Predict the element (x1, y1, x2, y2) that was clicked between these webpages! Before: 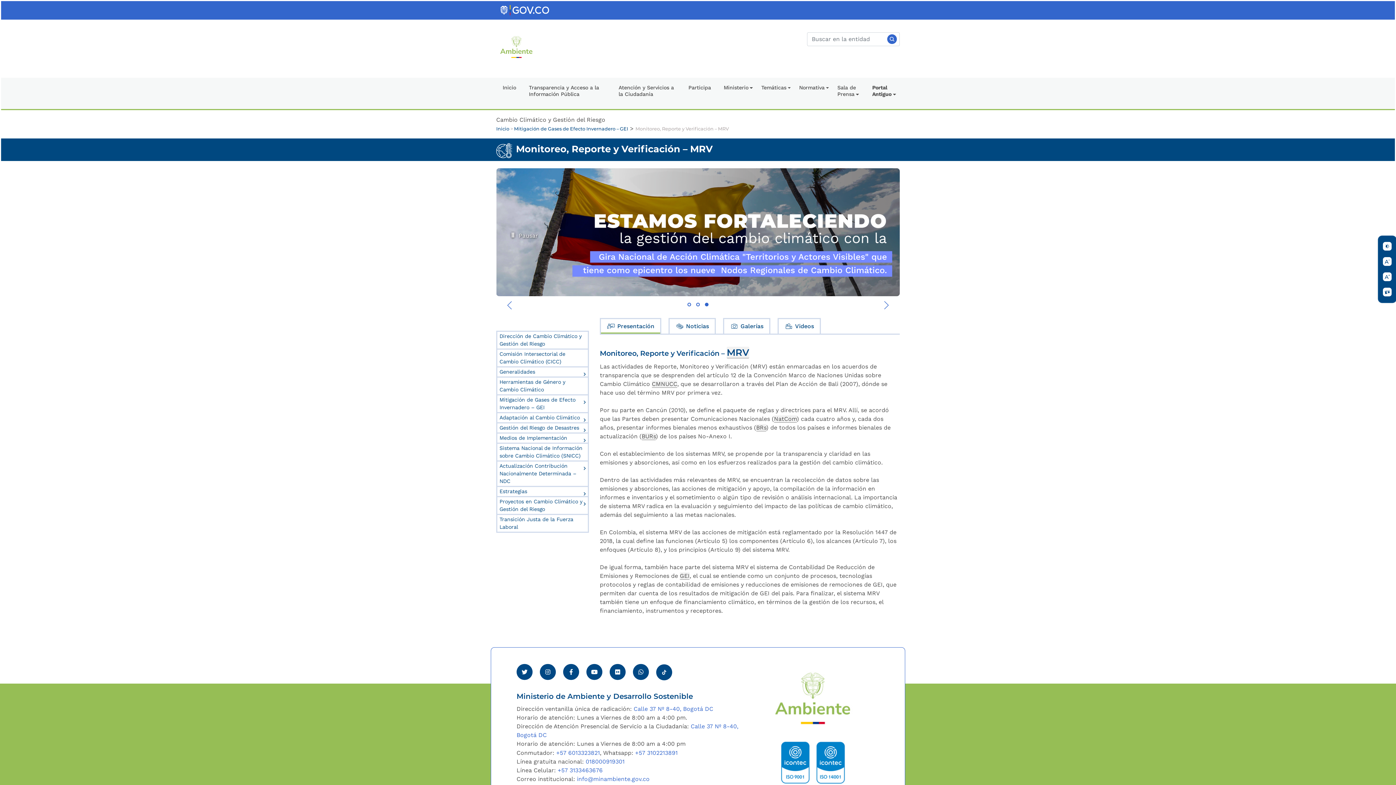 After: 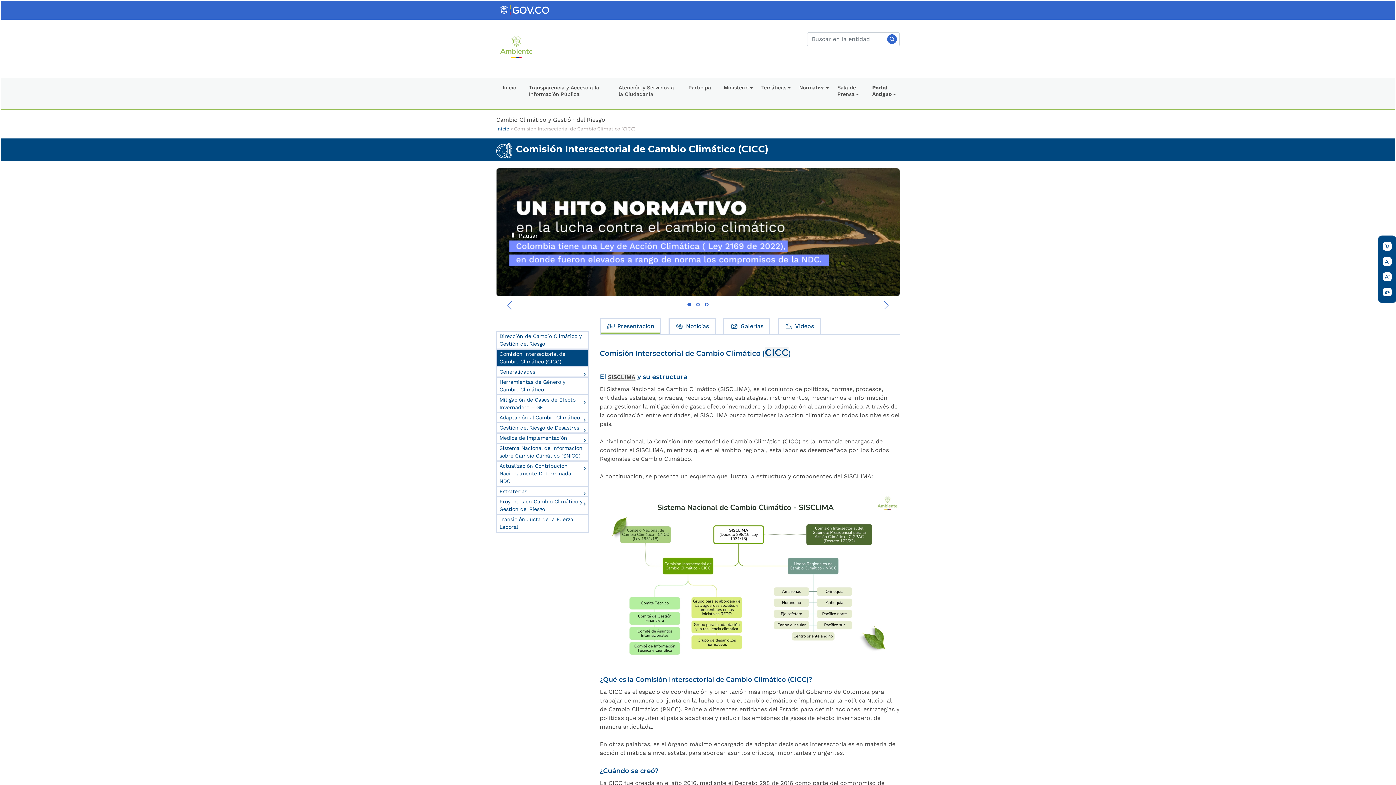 Action: bbox: (497, 349, 588, 366) label: Comisión Intersectorial de Cambio Climático (CICC)